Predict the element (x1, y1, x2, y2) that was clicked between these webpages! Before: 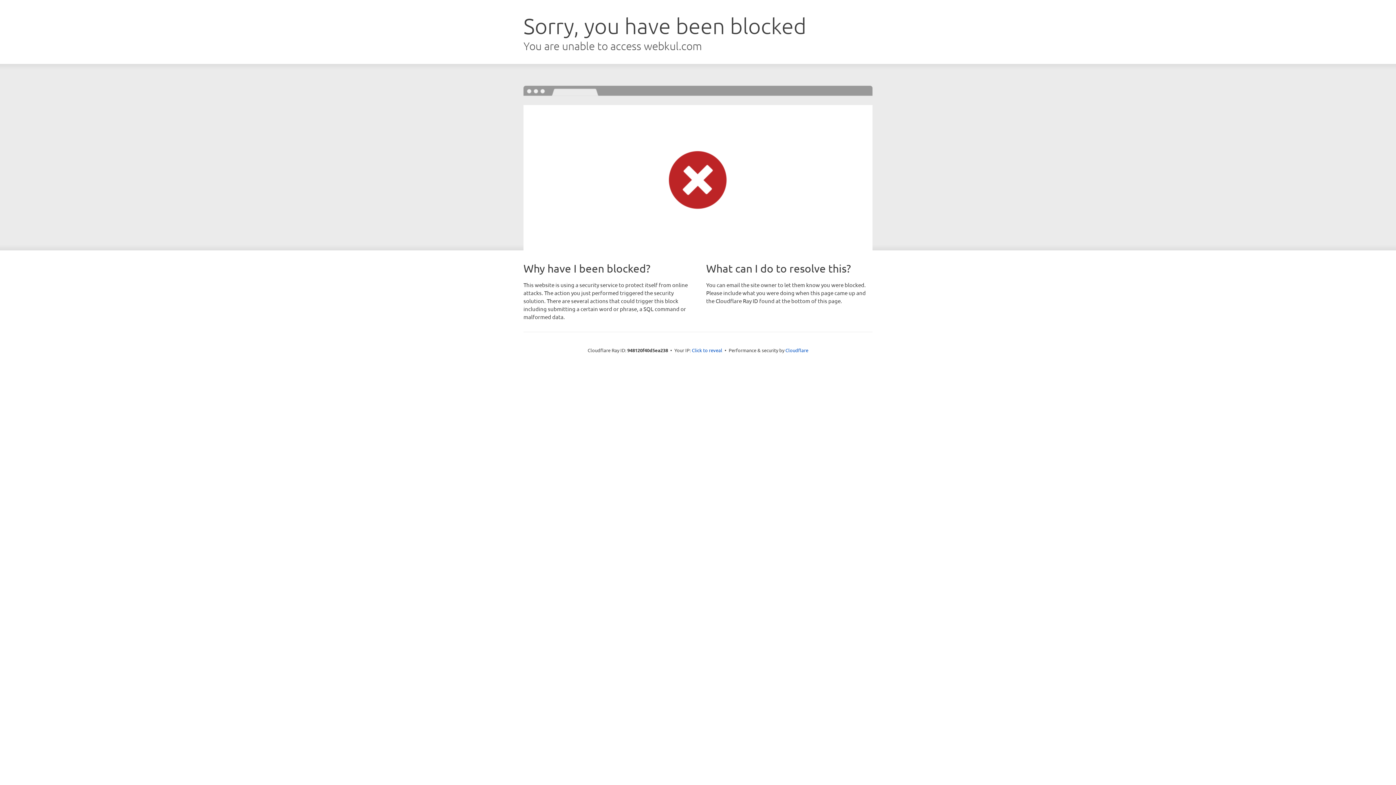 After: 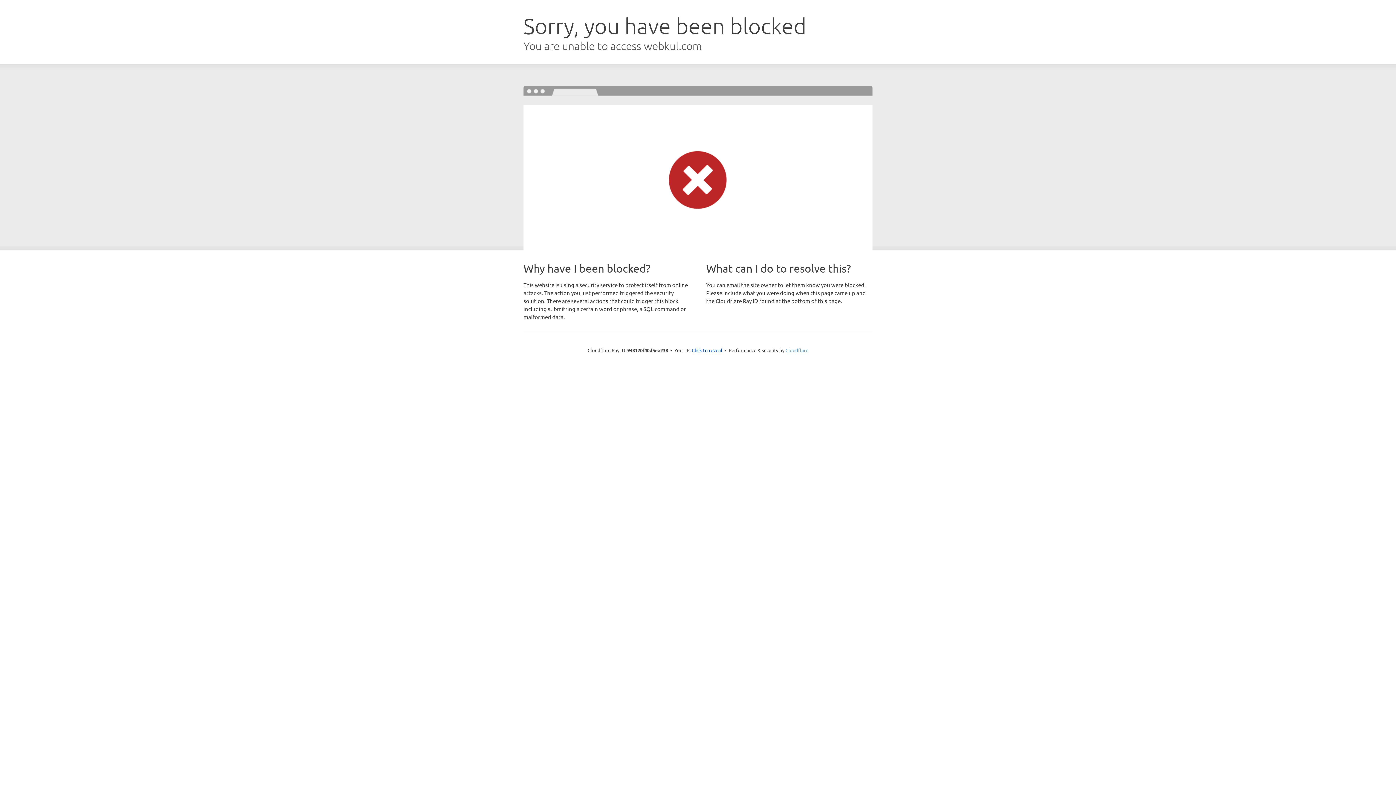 Action: bbox: (785, 347, 808, 353) label: Cloudflare